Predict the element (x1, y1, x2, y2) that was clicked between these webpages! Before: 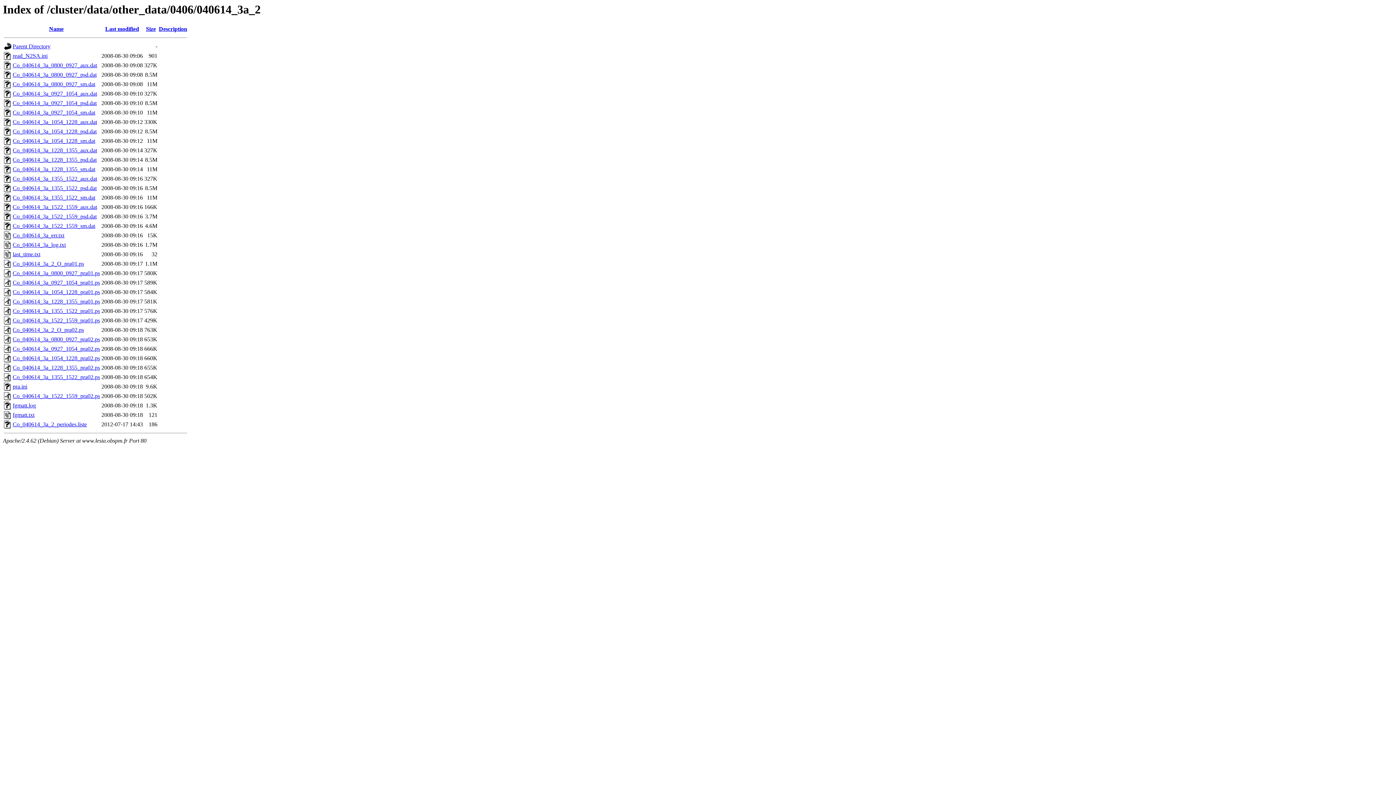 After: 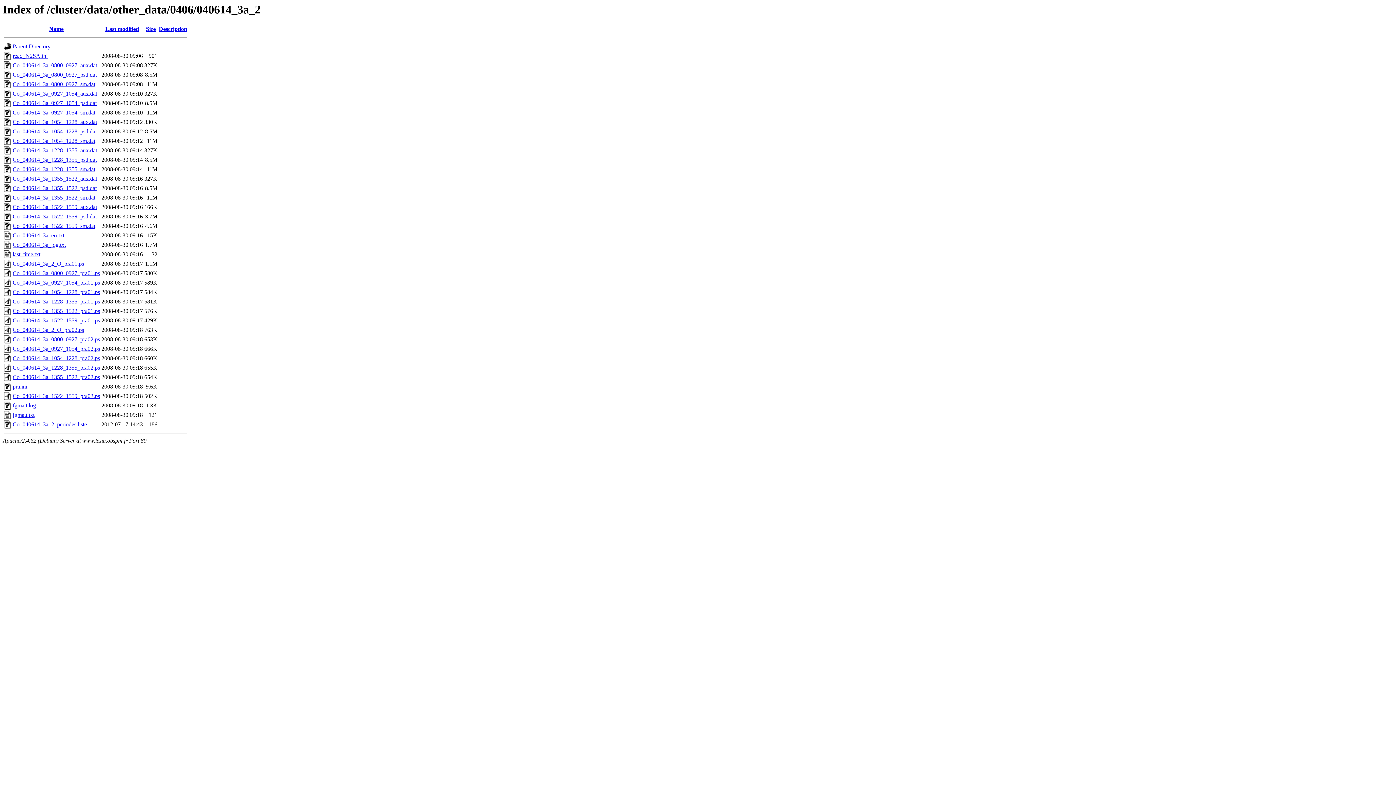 Action: label: Co_040614_3a_1228_1355_pra01.ps bbox: (12, 298, 100, 304)